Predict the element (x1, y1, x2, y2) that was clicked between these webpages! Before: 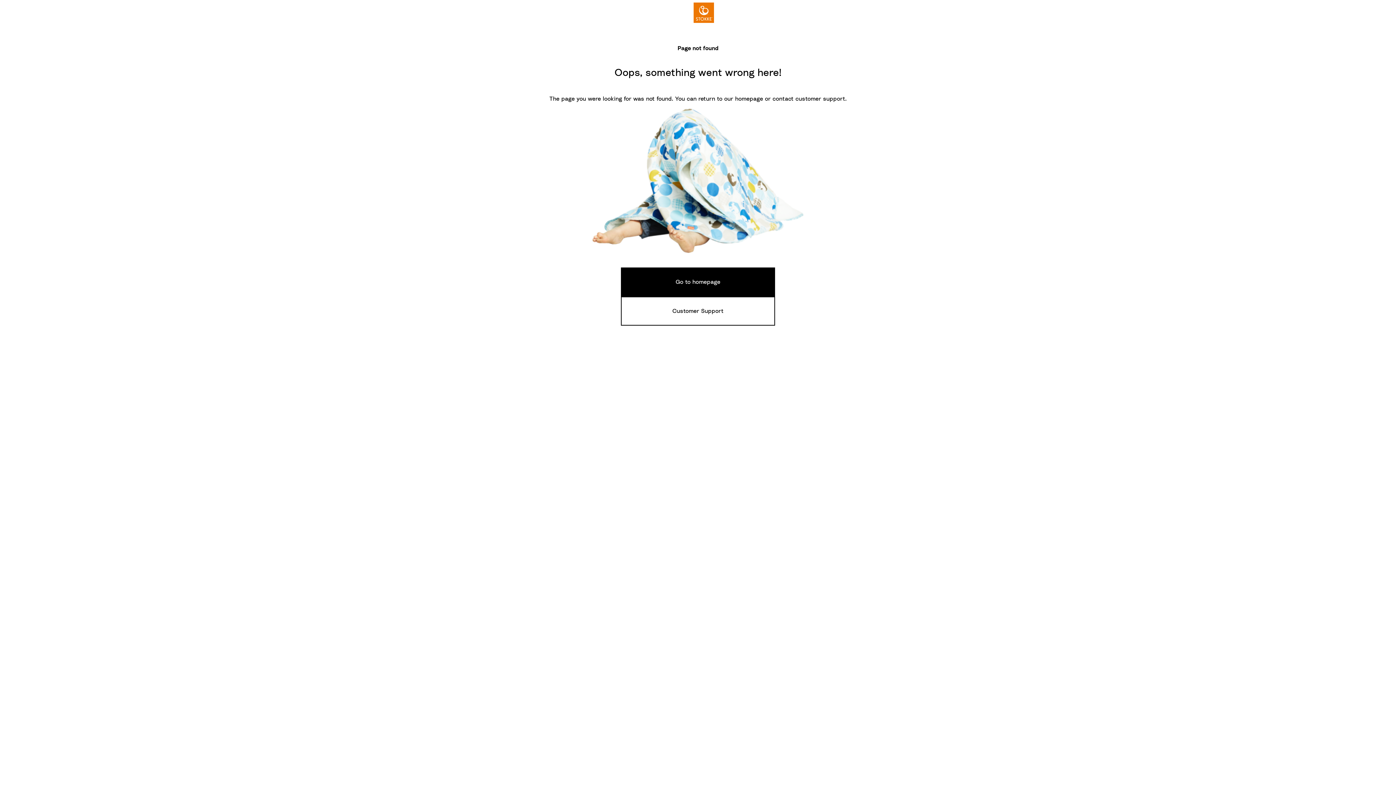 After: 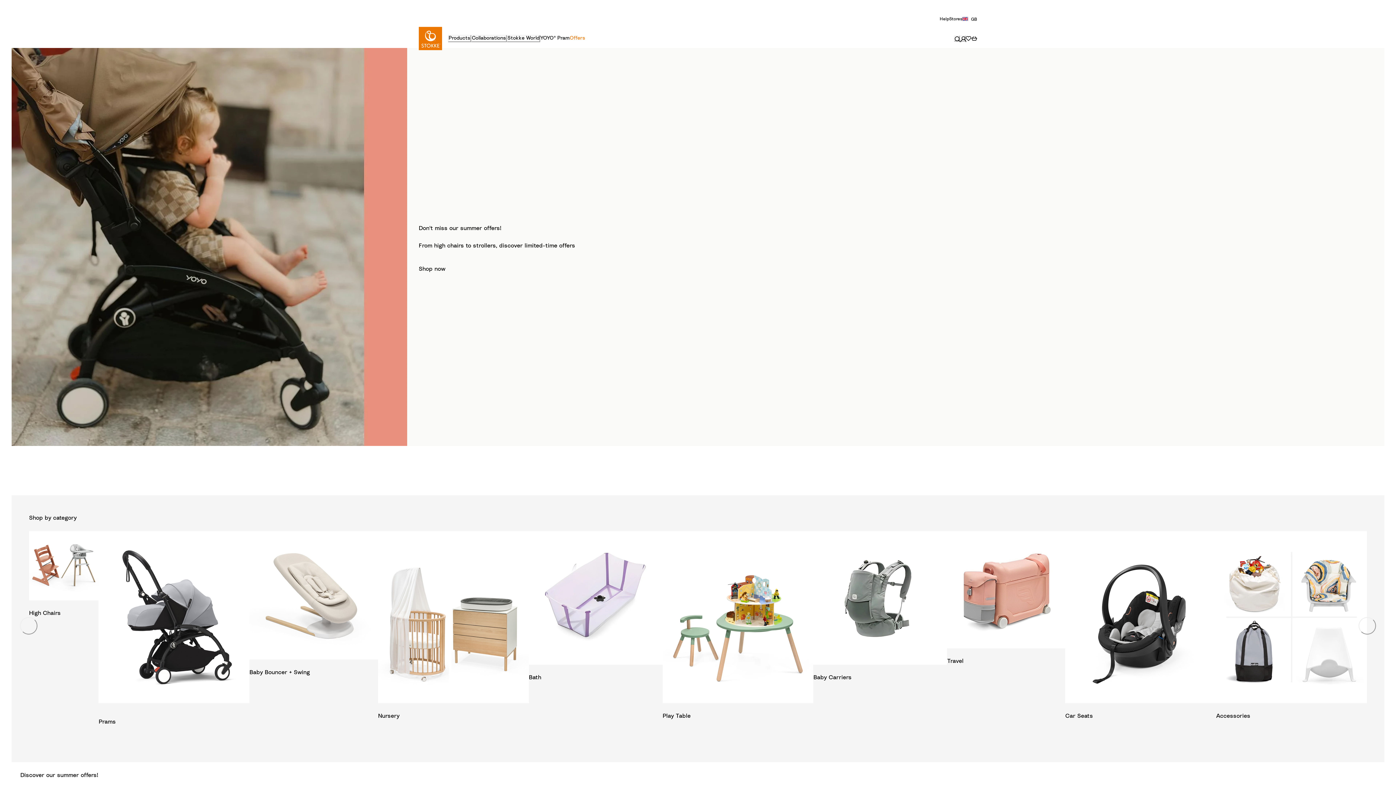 Action: bbox: (693, 2, 714, 22) label: logo